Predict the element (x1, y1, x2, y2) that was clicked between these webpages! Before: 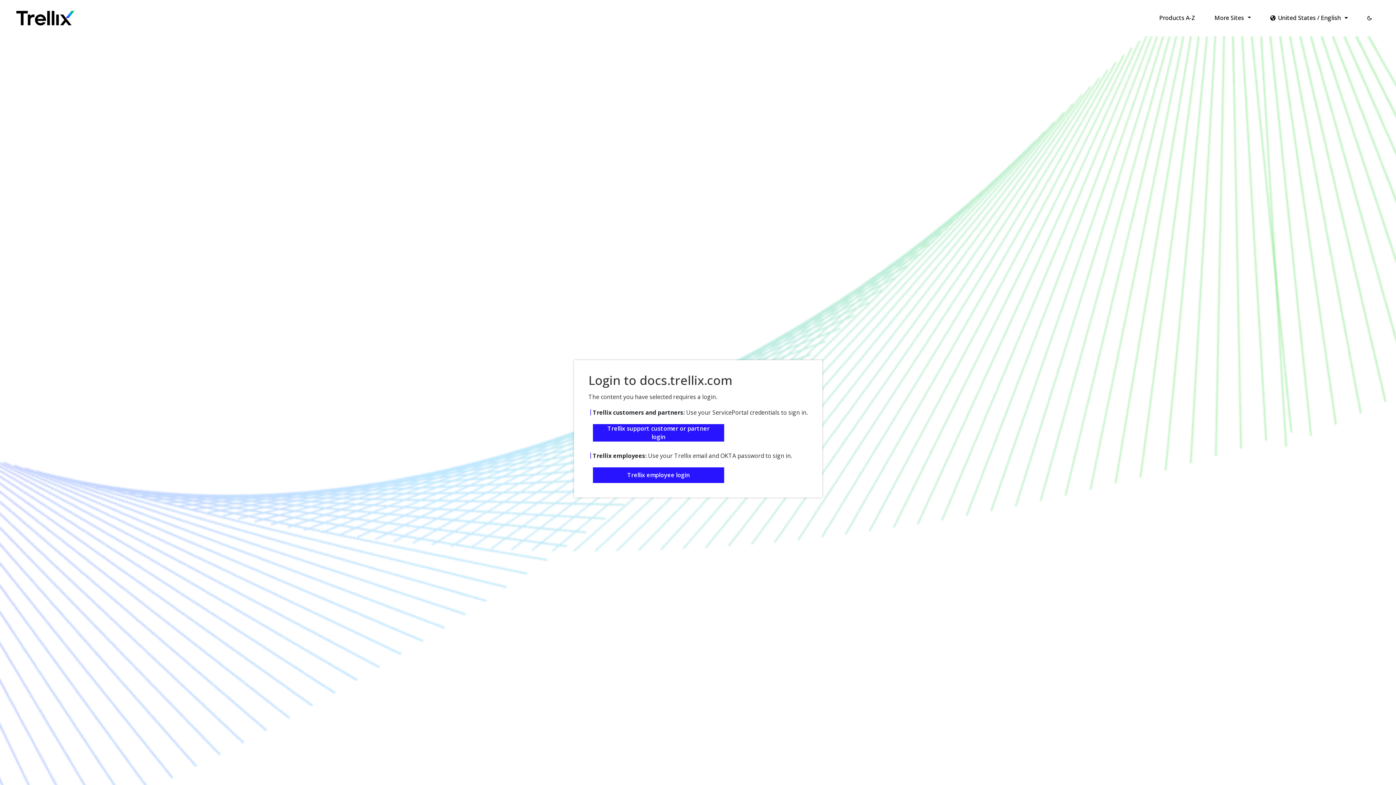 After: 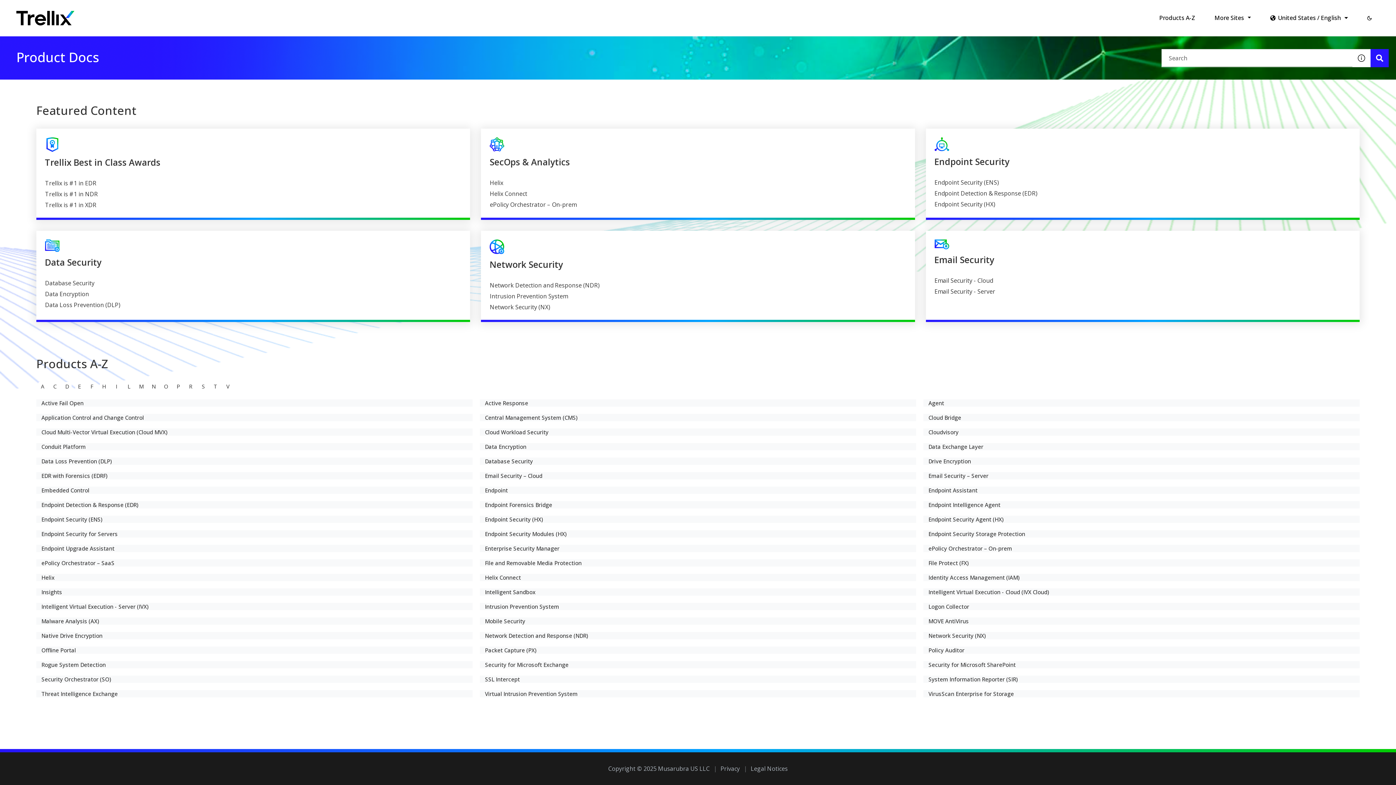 Action: bbox: (1154, 10, 1200, 25) label: Products A-Z